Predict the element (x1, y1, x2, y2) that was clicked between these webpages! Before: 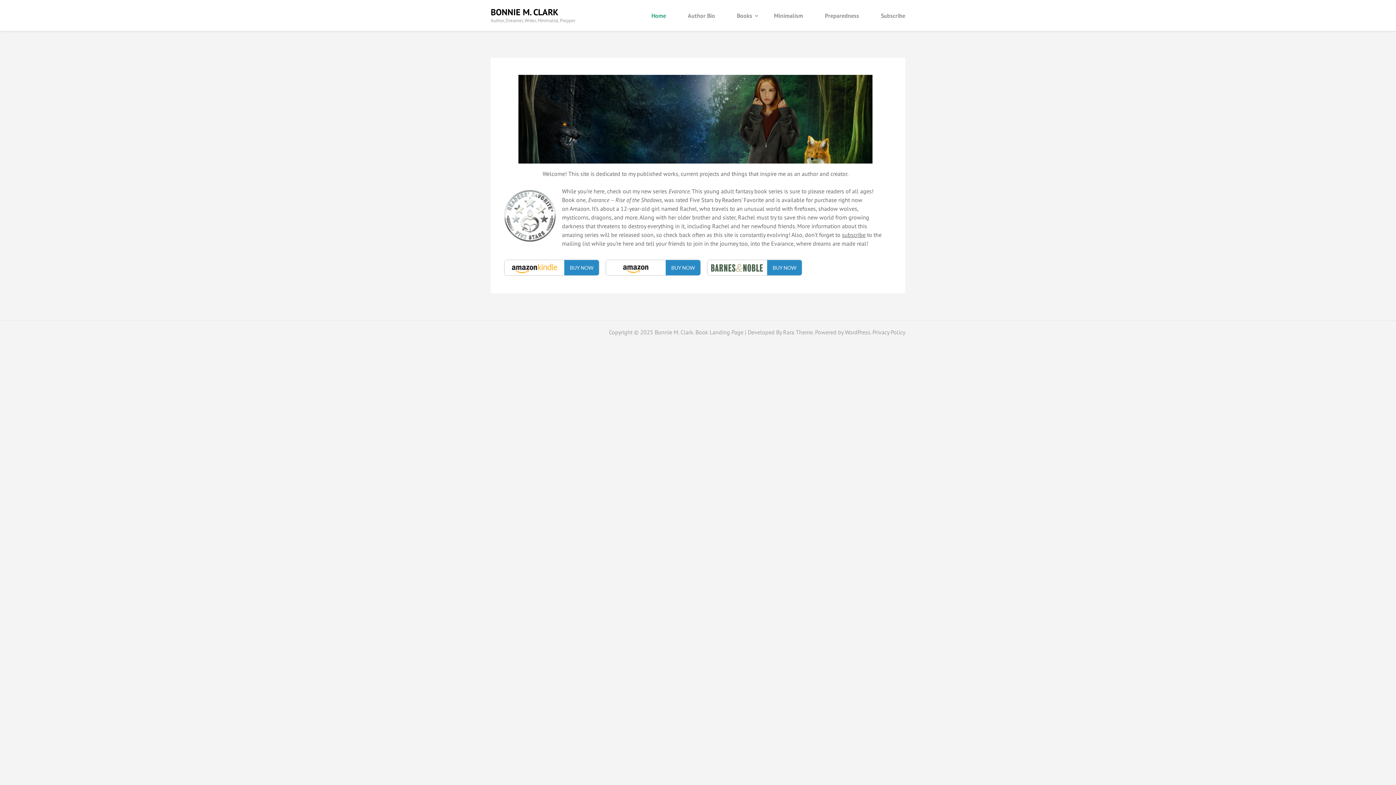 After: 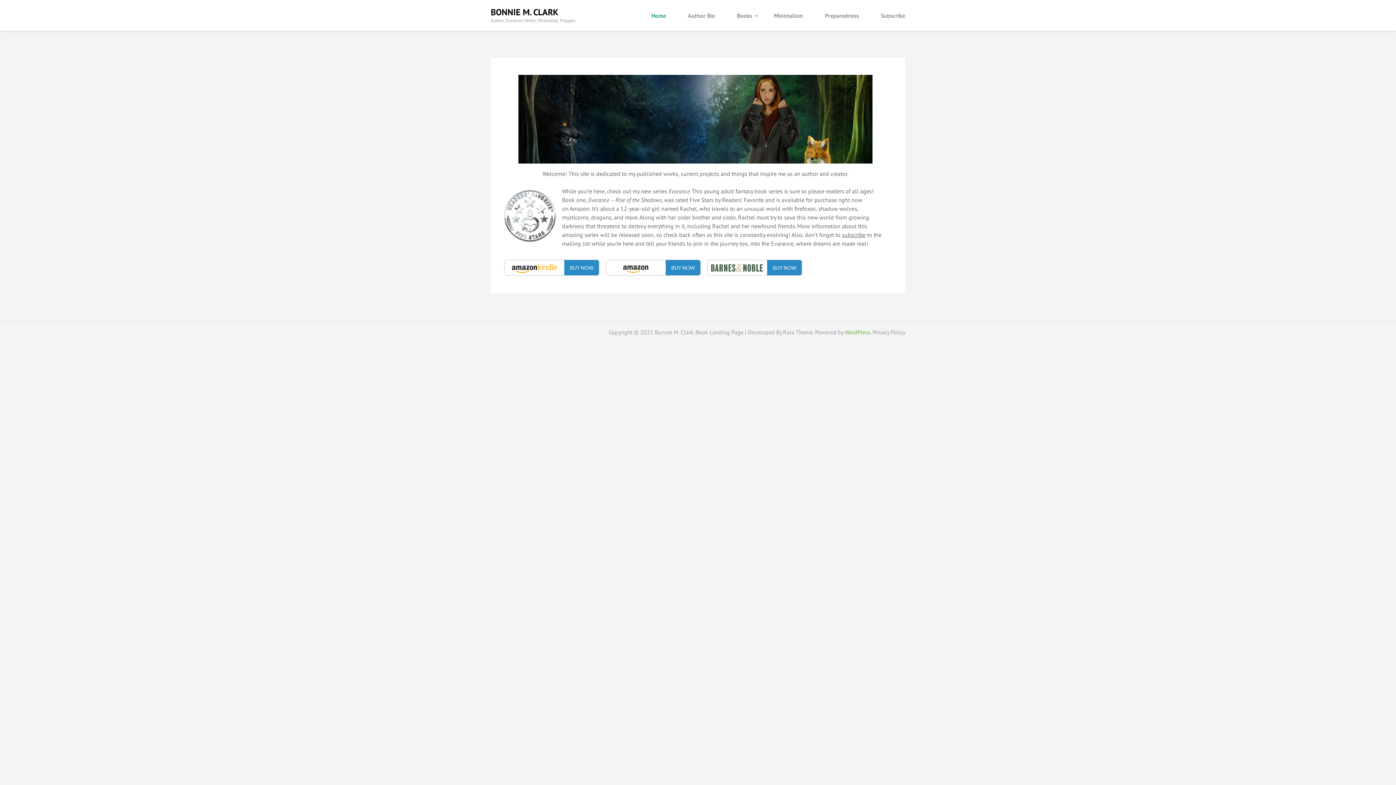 Action: label: WordPress bbox: (845, 328, 870, 335)